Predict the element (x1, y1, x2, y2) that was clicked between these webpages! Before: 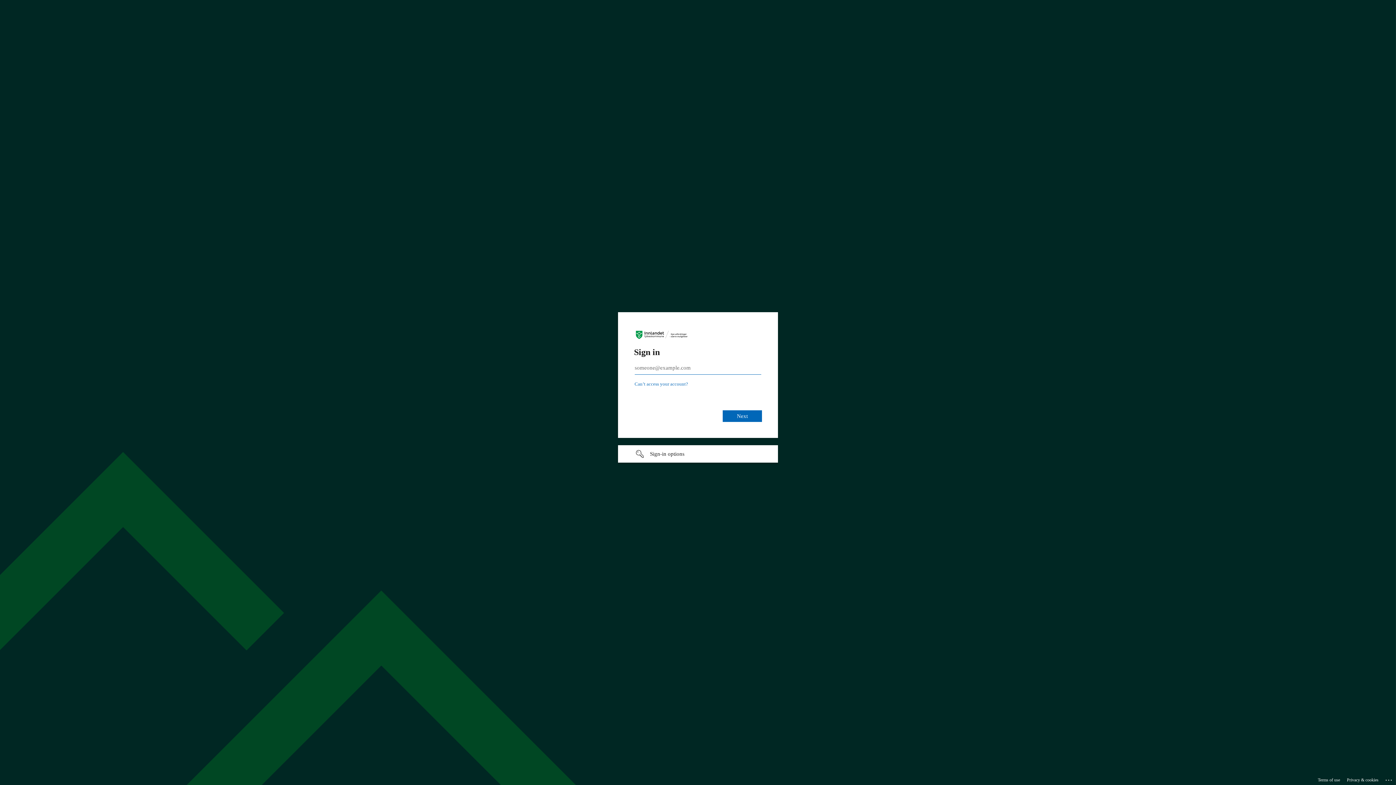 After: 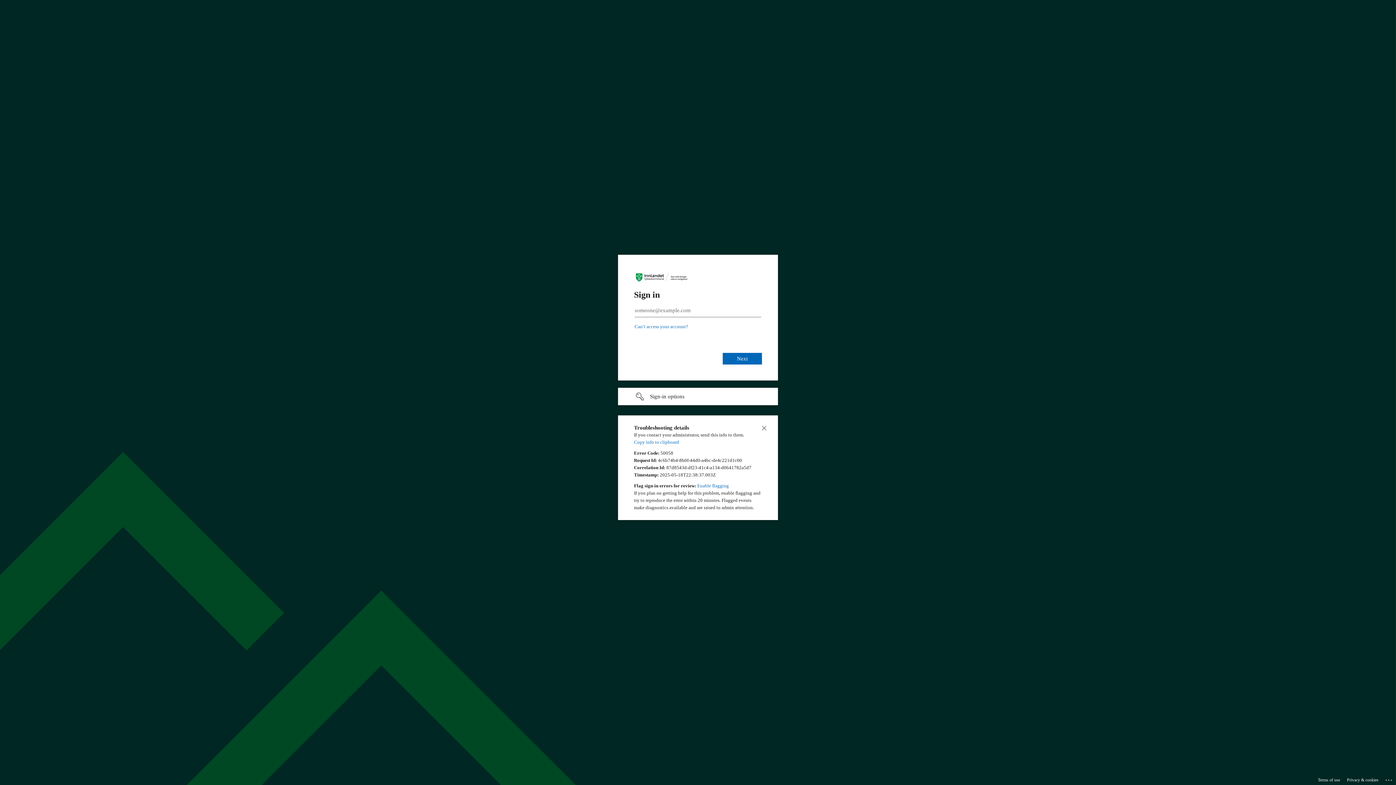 Action: label: Click here for troubleshooting information bbox: (1385, 775, 1393, 783)